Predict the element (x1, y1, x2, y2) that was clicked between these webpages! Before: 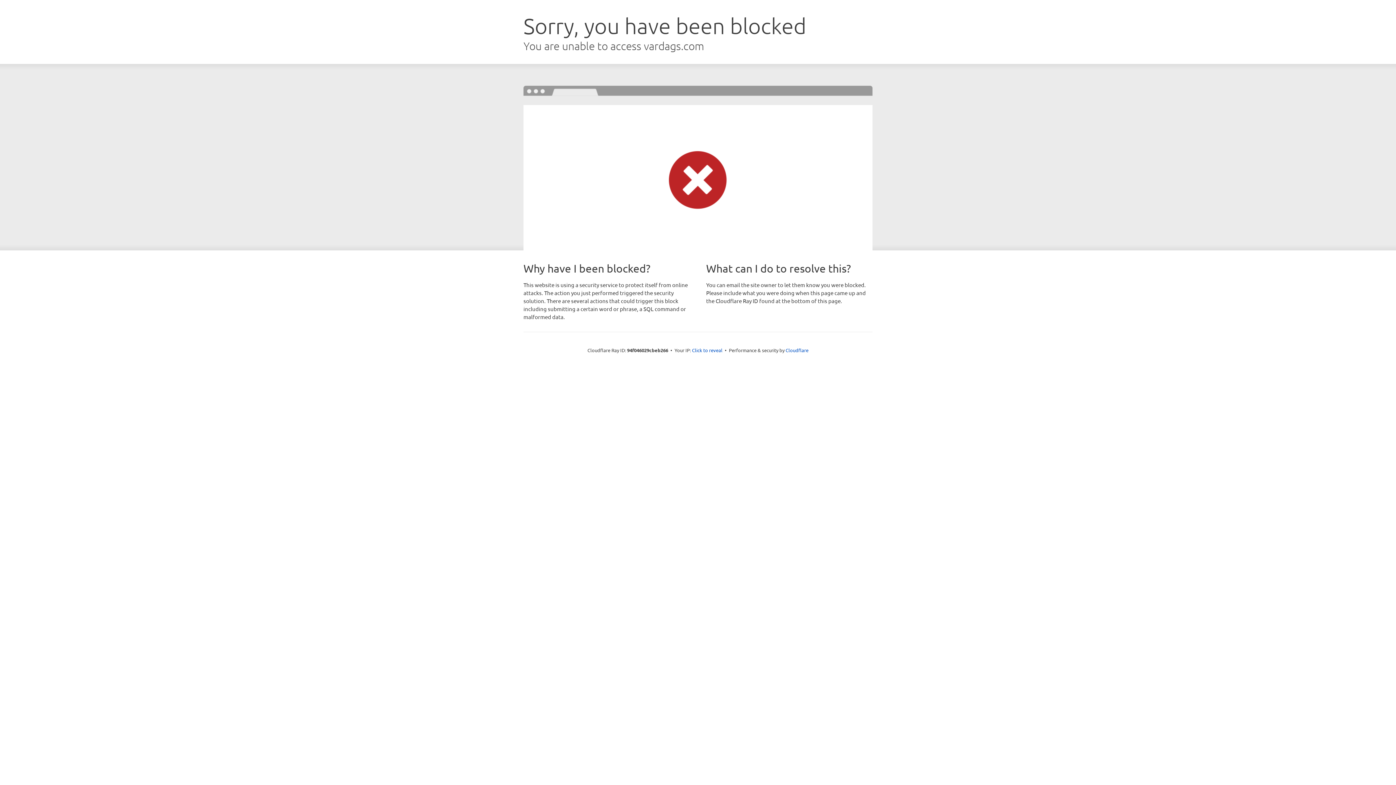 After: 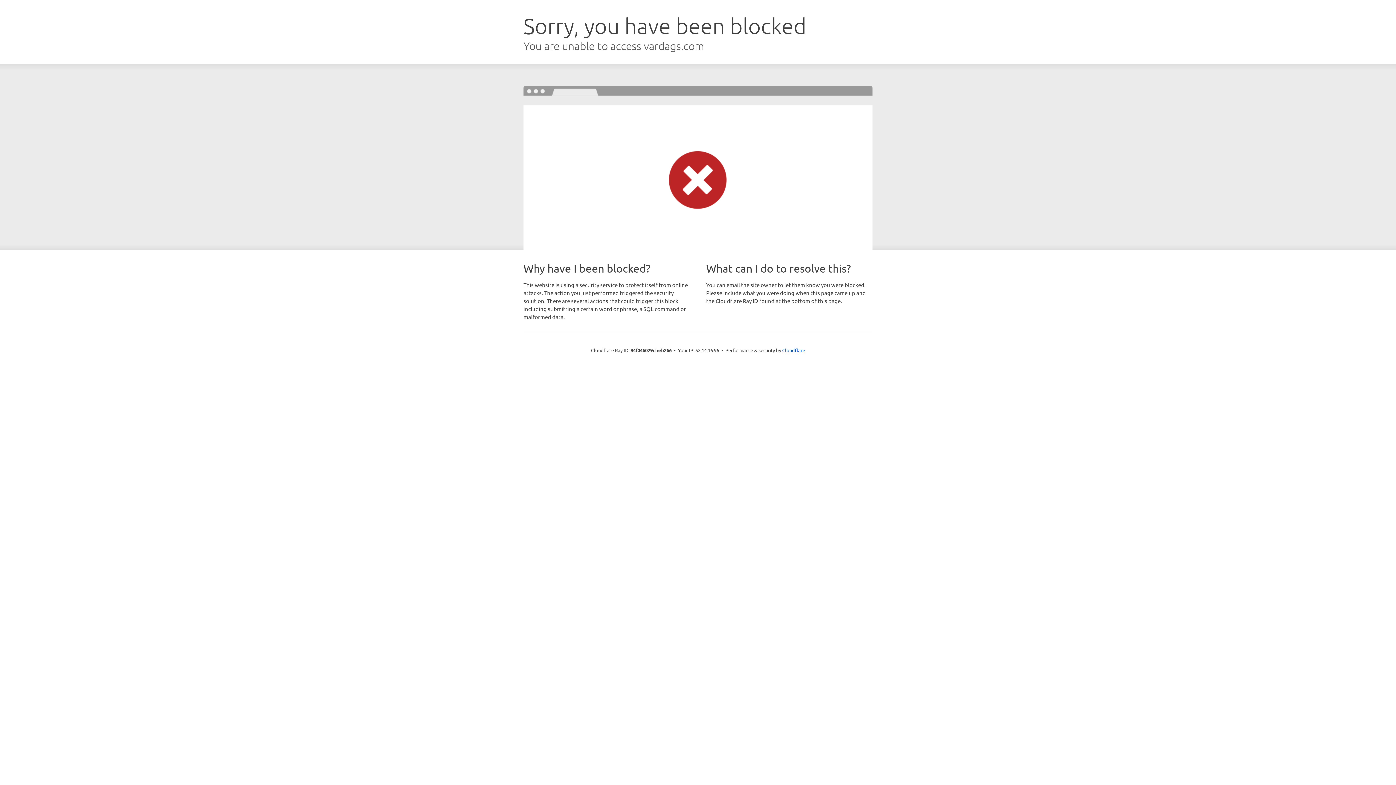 Action: label: Click to reveal bbox: (692, 346, 722, 353)